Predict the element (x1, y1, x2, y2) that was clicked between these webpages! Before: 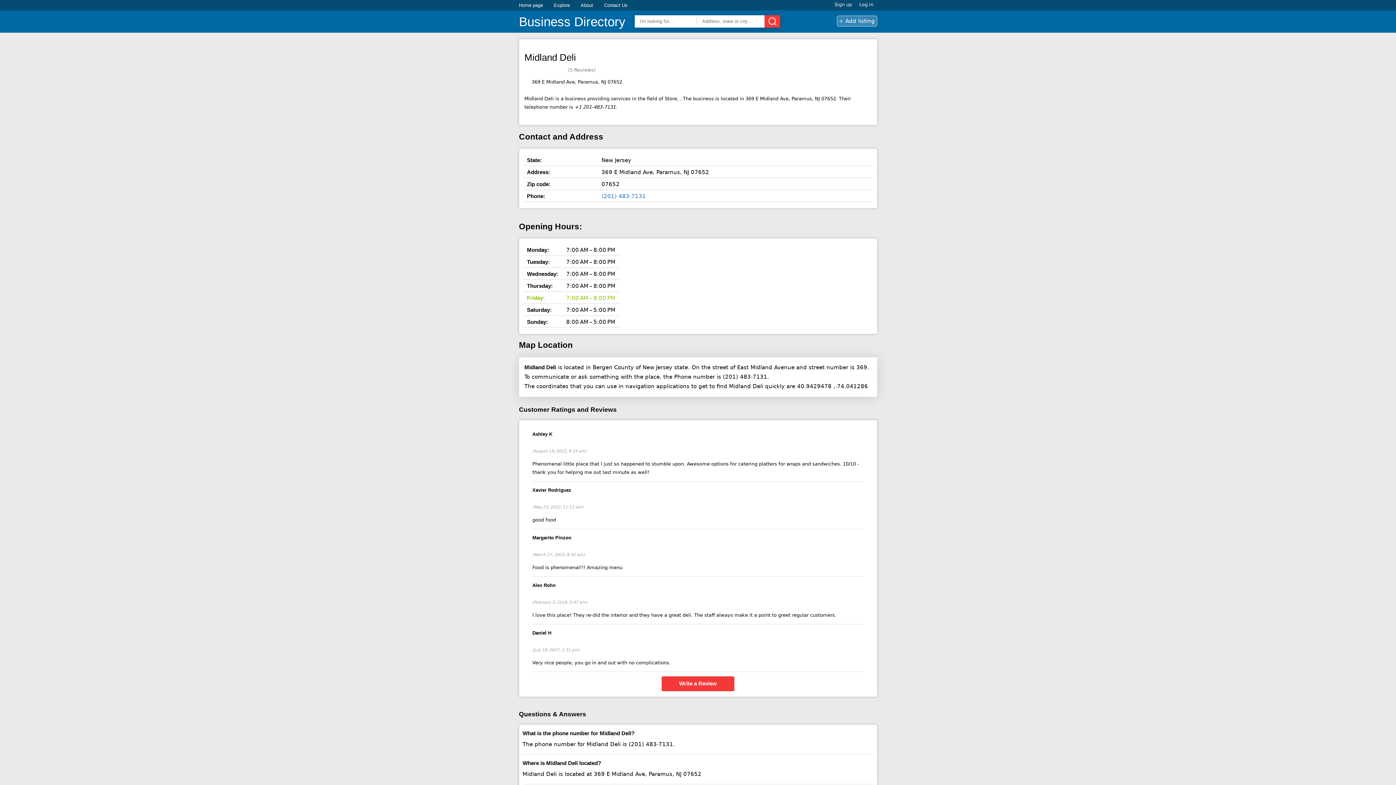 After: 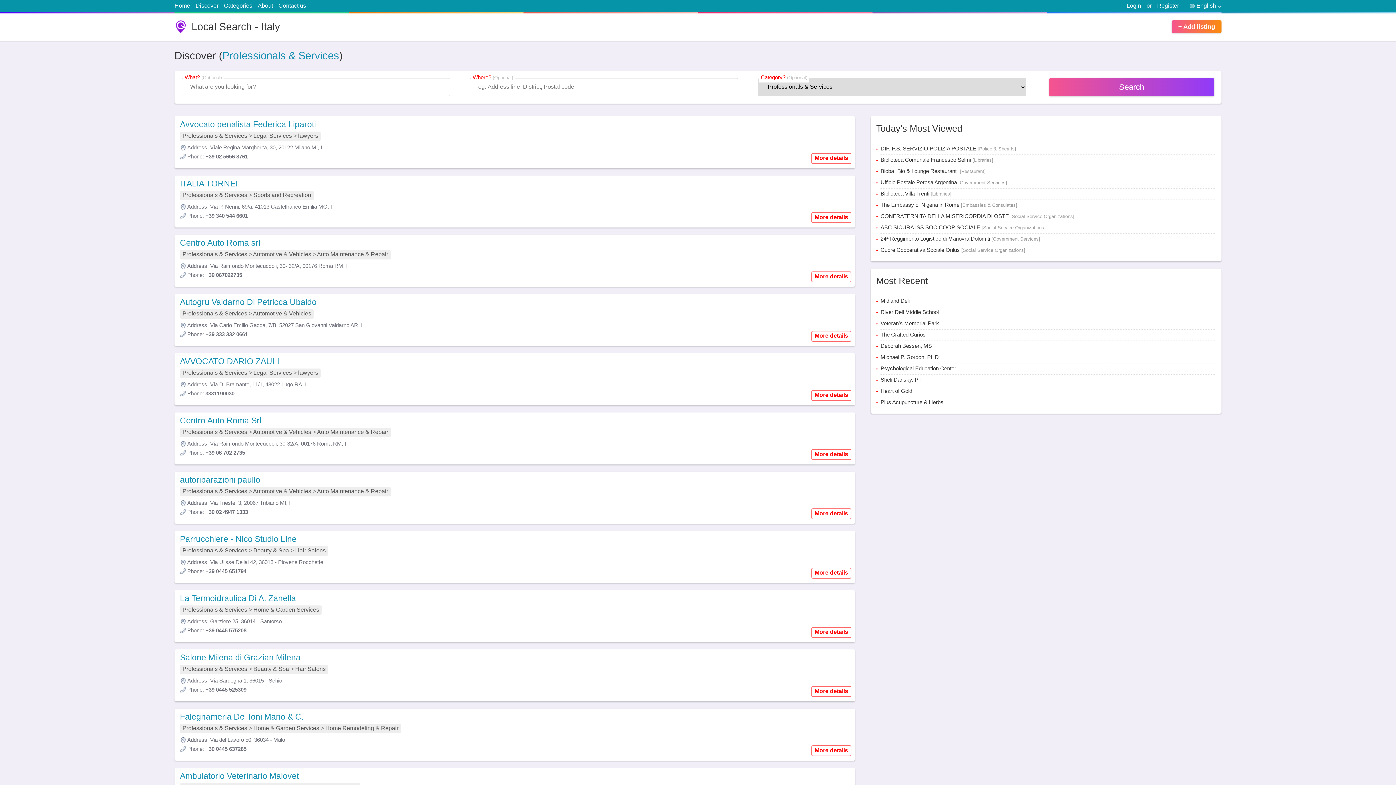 Action: bbox: (764, 15, 780, 27)